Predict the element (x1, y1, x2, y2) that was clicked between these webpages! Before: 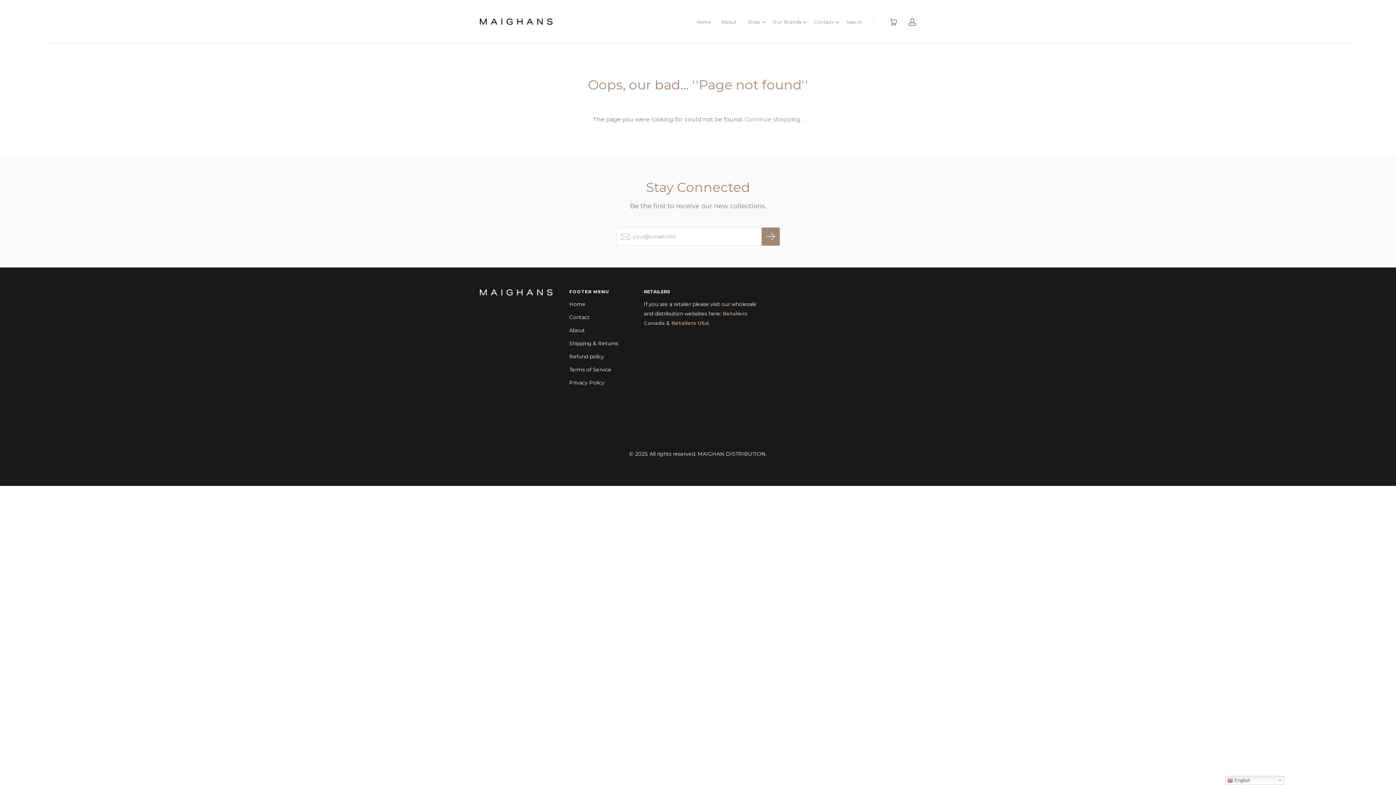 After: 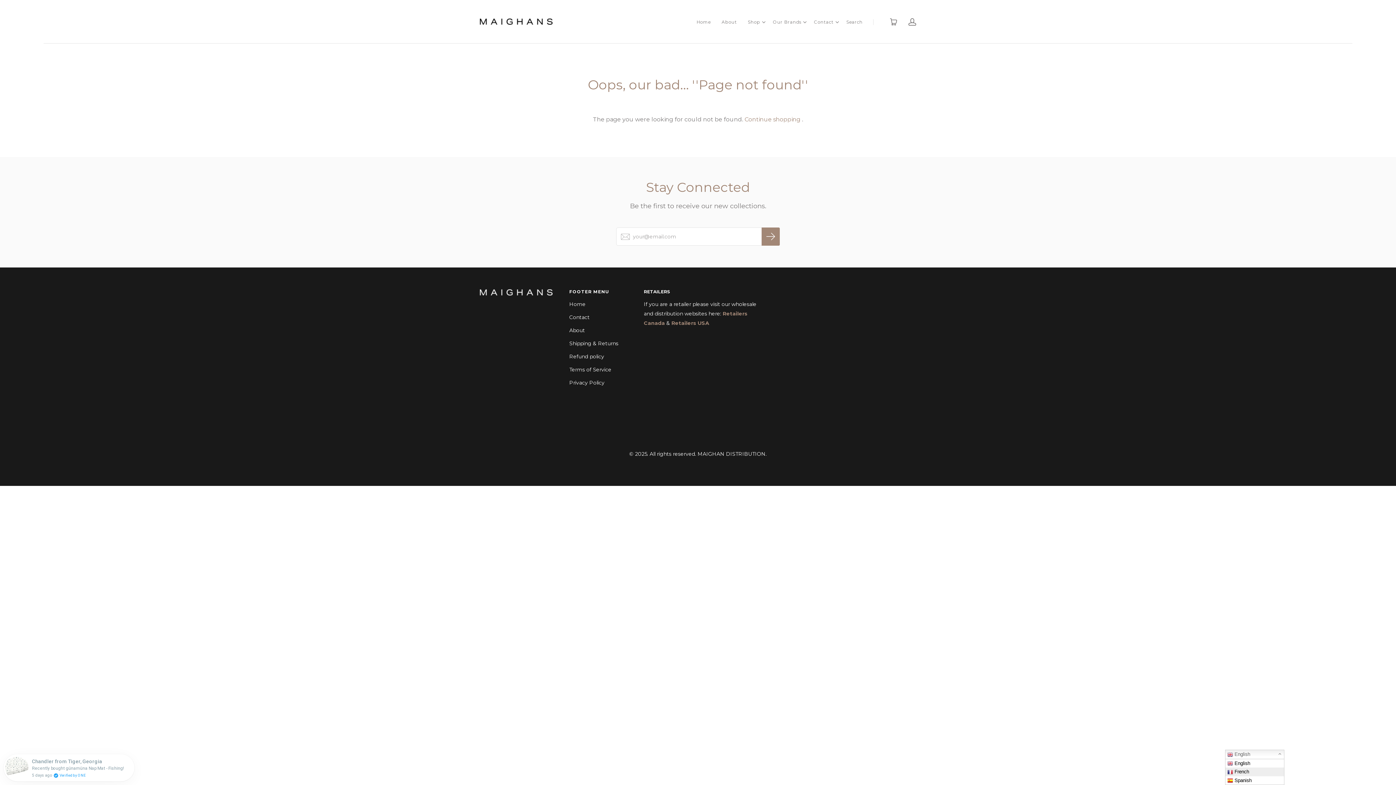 Action: label:  English bbox: (1225, 776, 1284, 785)